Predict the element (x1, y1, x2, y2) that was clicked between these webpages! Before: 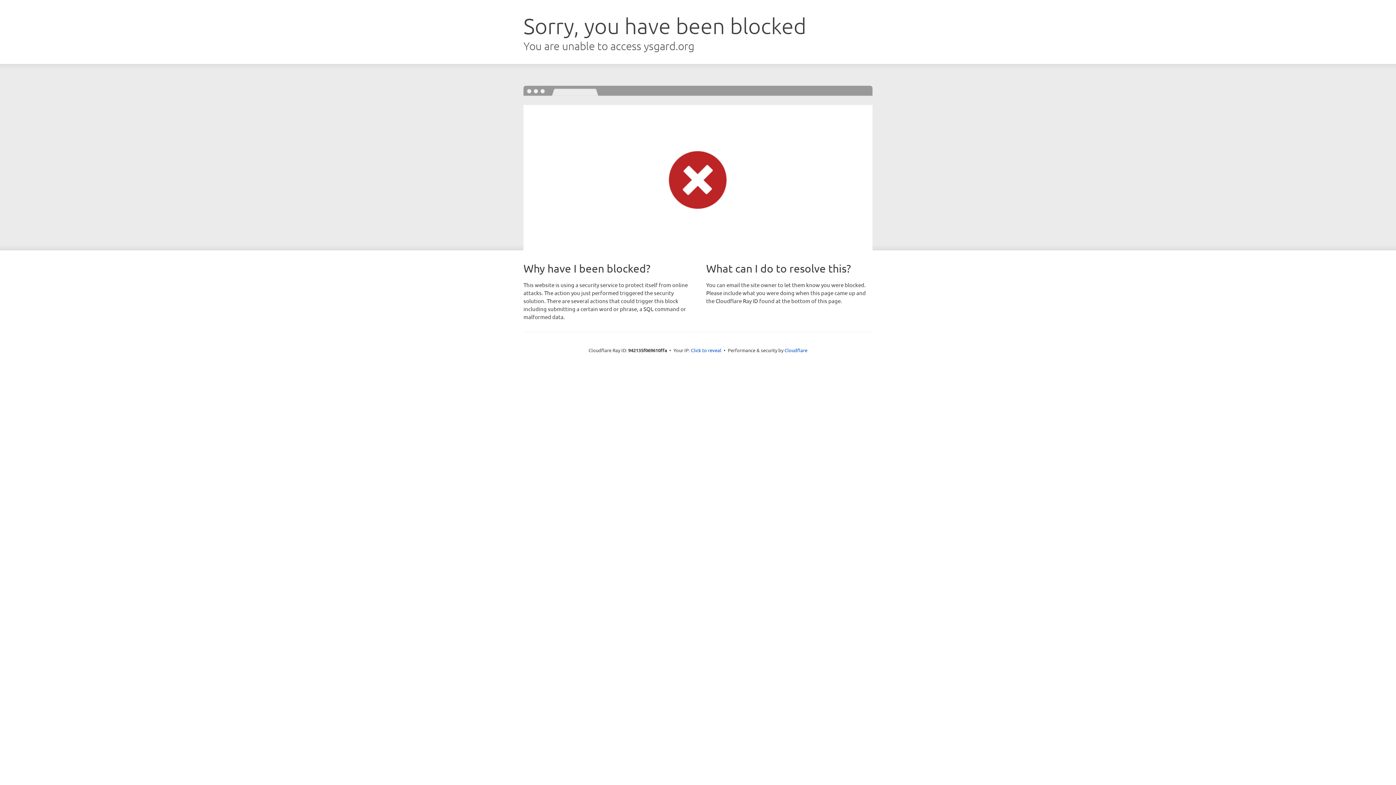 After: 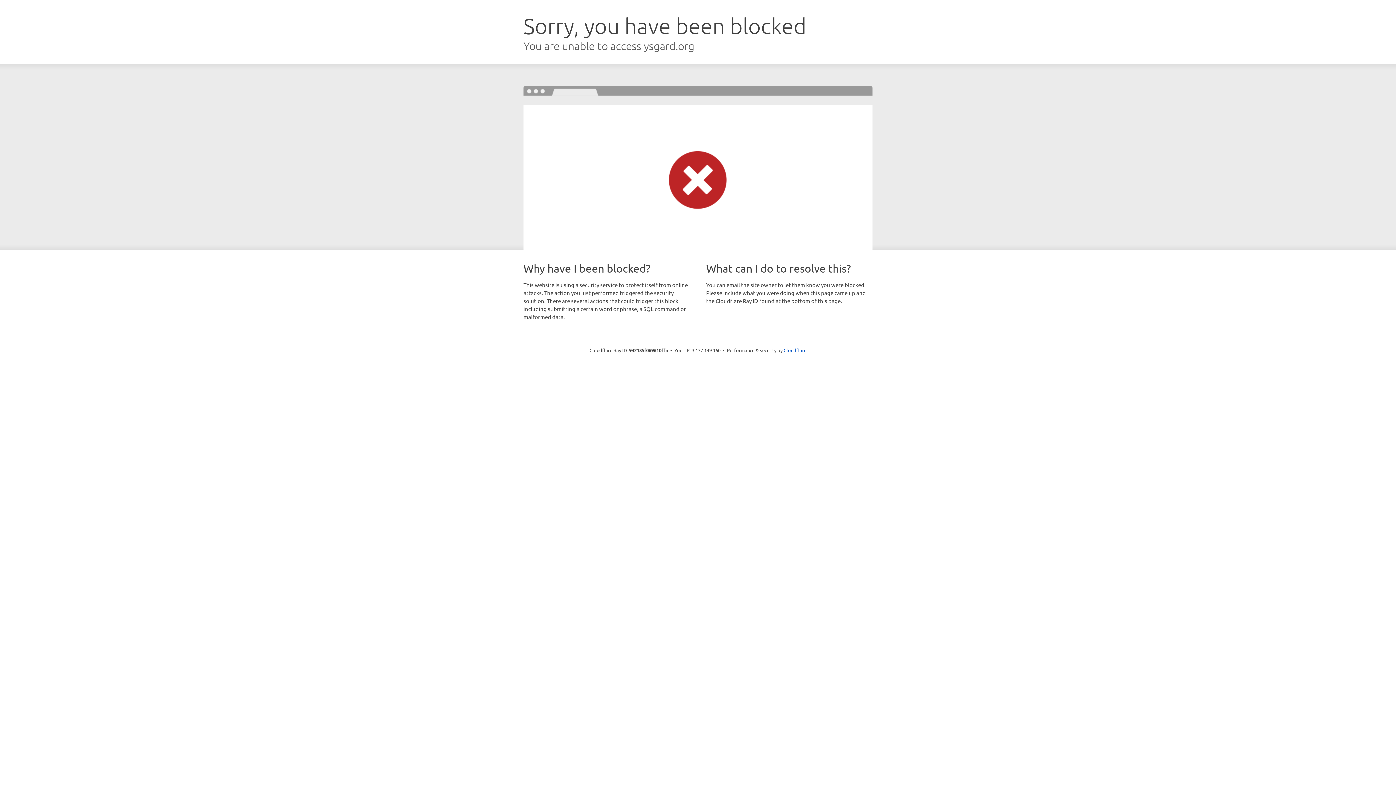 Action: label: Click to reveal bbox: (691, 346, 721, 353)